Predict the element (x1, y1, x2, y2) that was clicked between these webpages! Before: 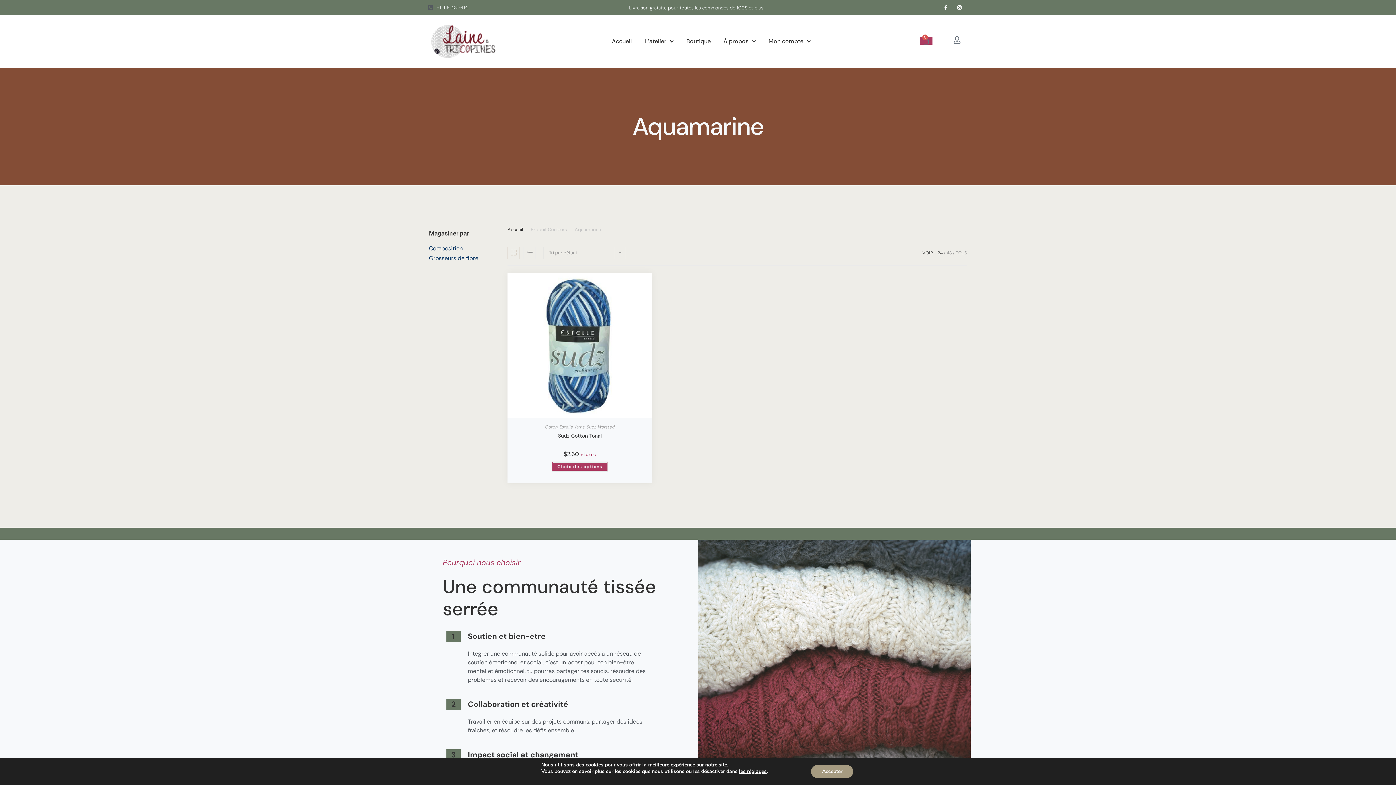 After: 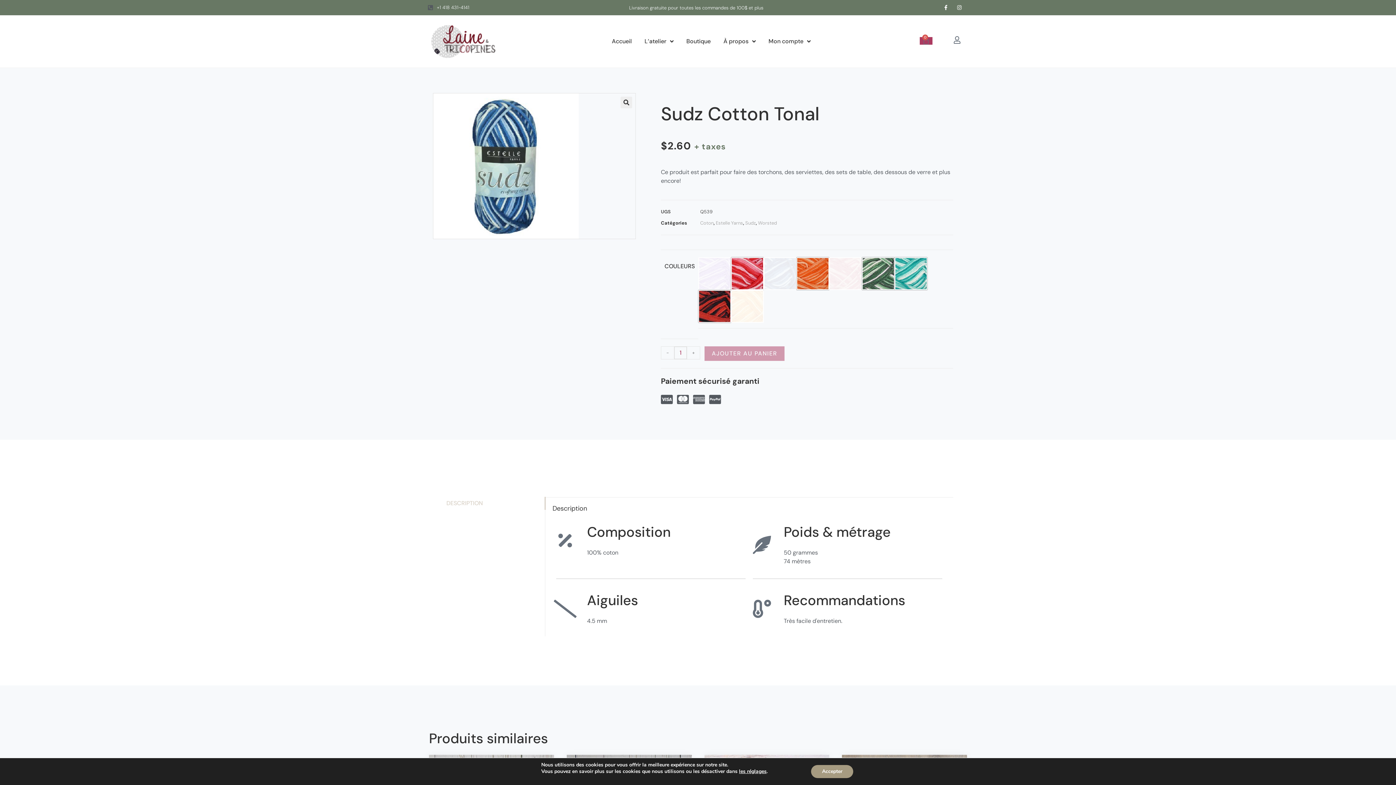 Action: bbox: (507, 341, 652, 348)